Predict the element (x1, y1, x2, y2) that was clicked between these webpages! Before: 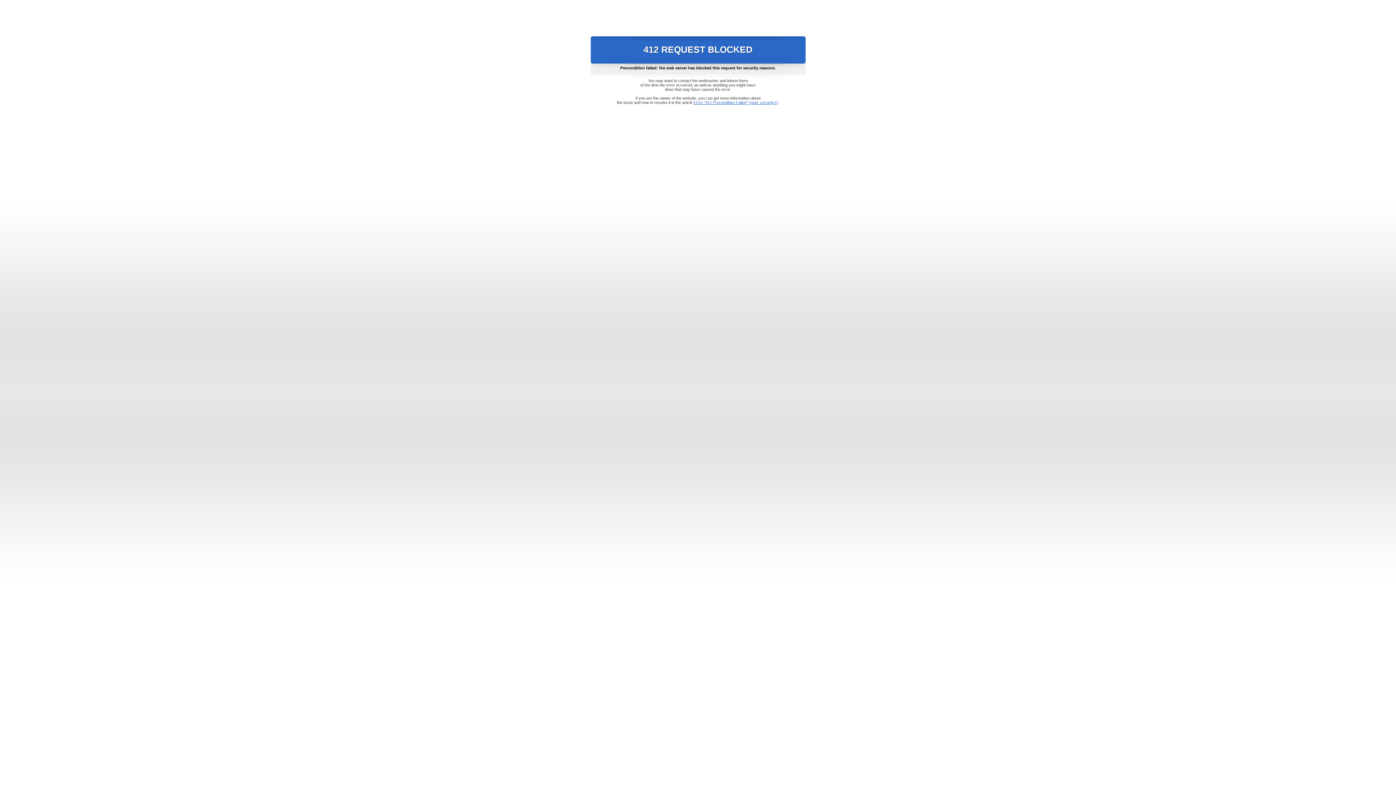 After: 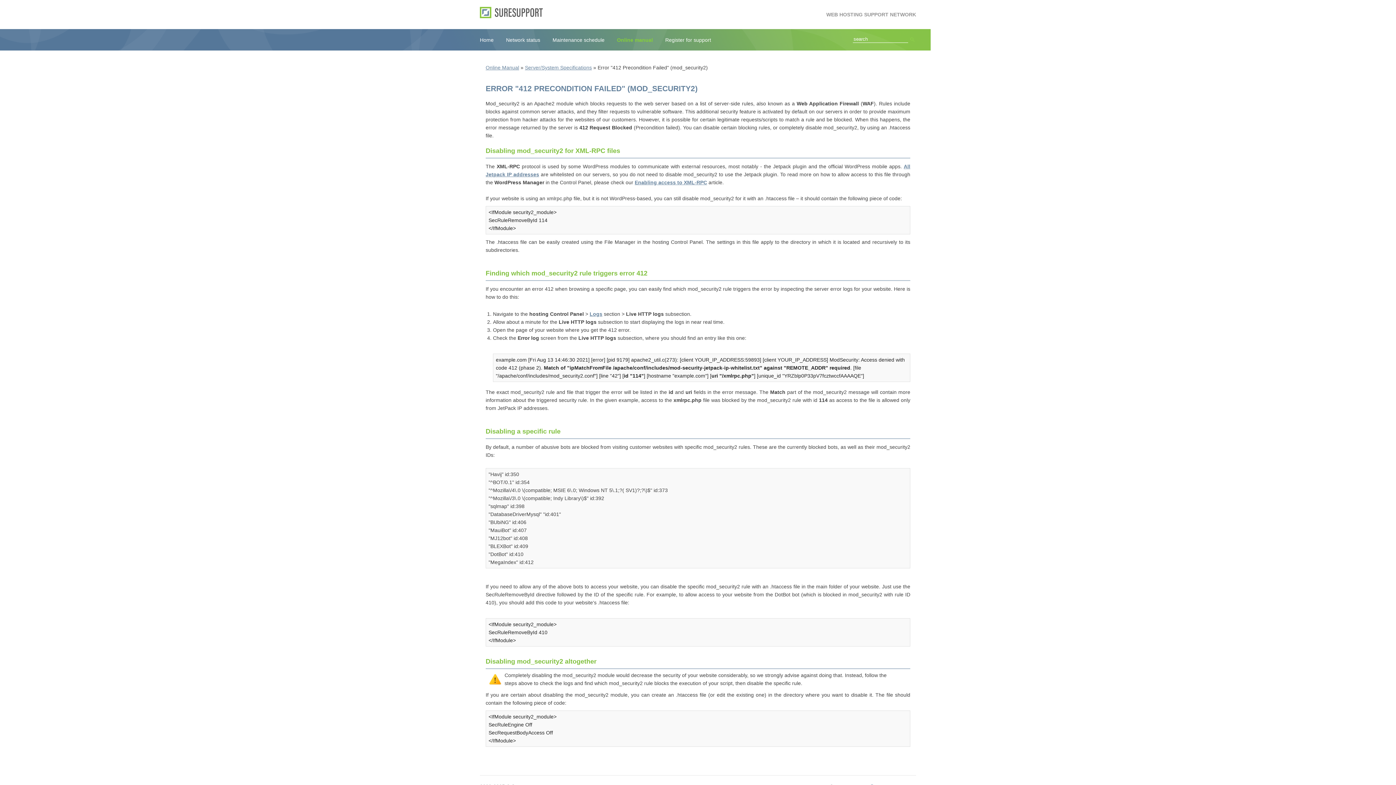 Action: bbox: (693, 100, 778, 104) label: Error "412 Precondition Failed" (mod_security2)